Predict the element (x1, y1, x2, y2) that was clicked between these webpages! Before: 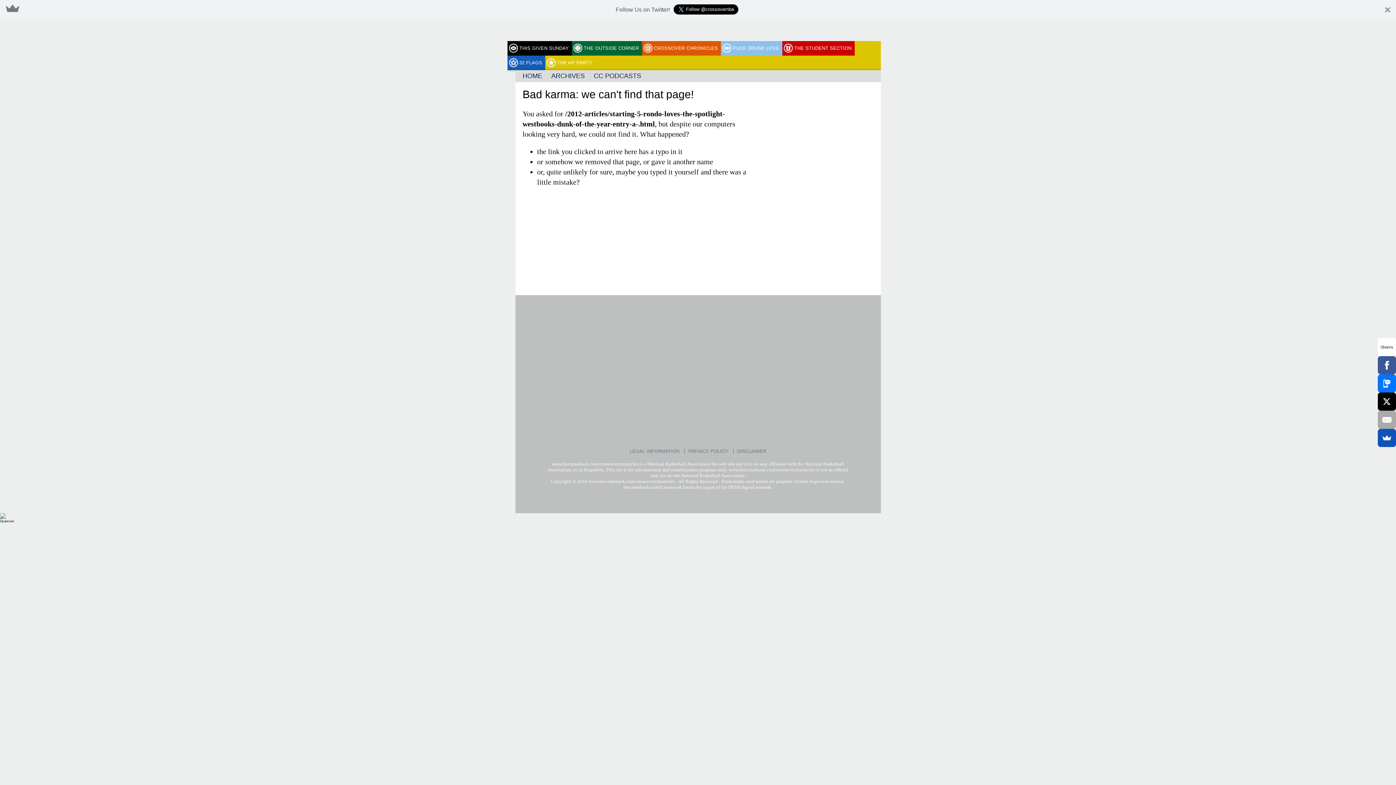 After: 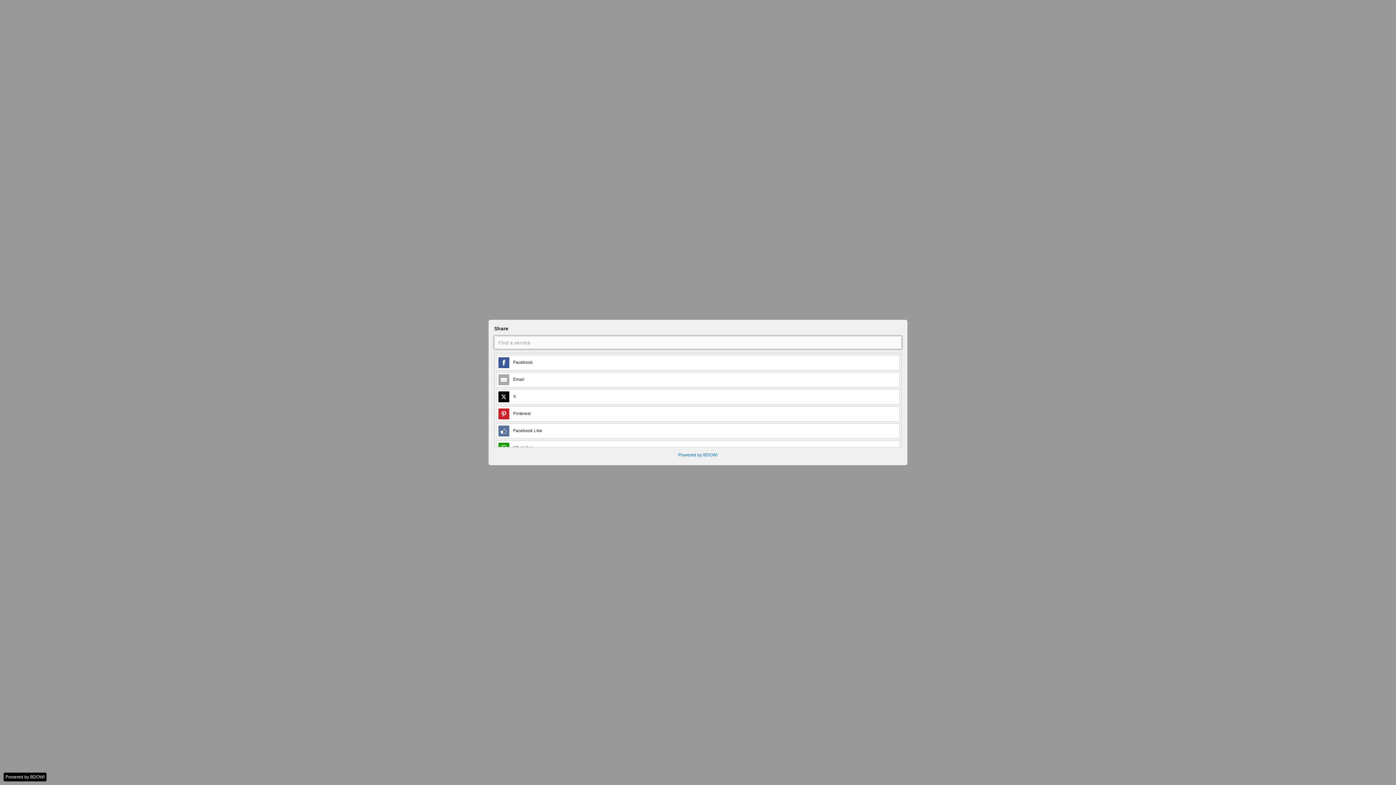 Action: bbox: (1378, 429, 1396, 447)